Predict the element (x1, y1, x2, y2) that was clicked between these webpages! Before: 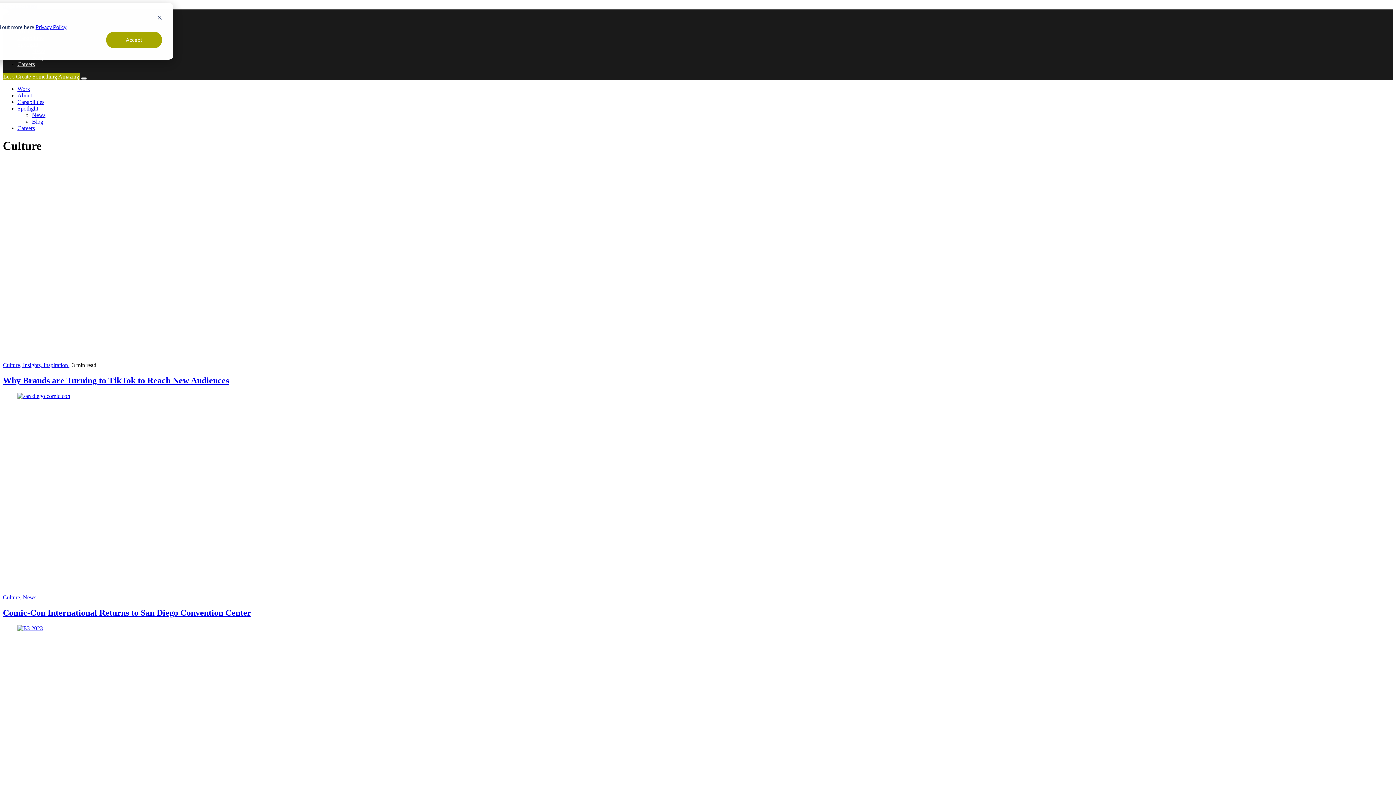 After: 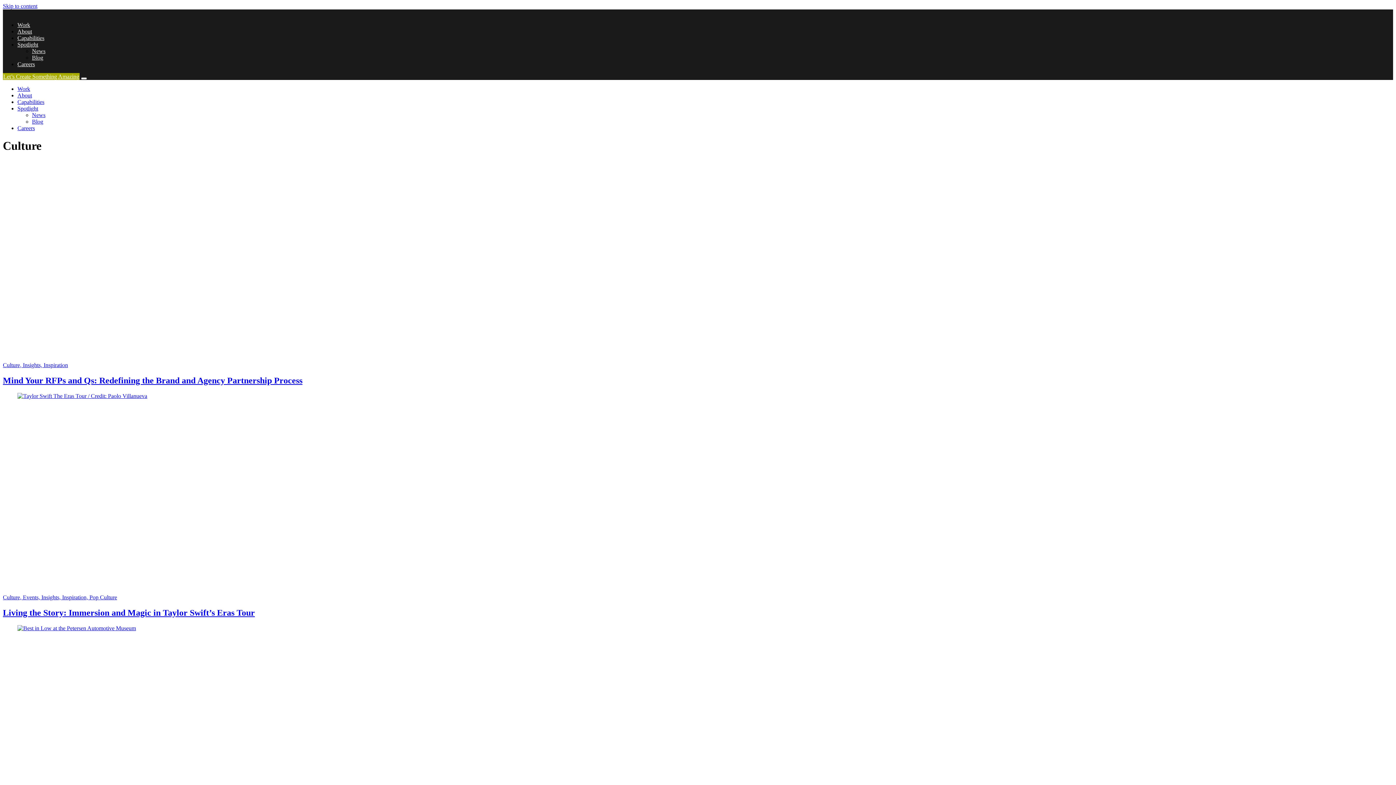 Action: bbox: (2, 594, 22, 600) label: Culture, 